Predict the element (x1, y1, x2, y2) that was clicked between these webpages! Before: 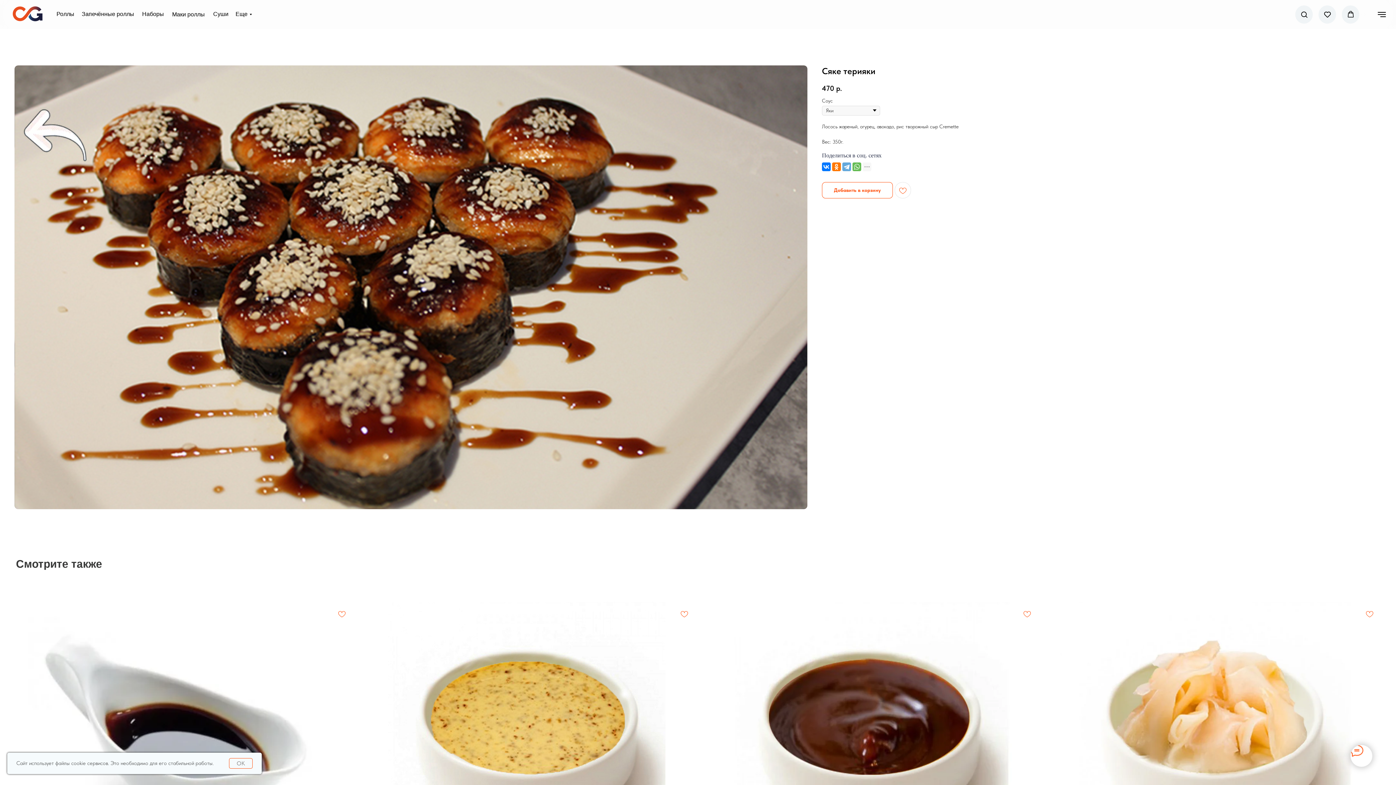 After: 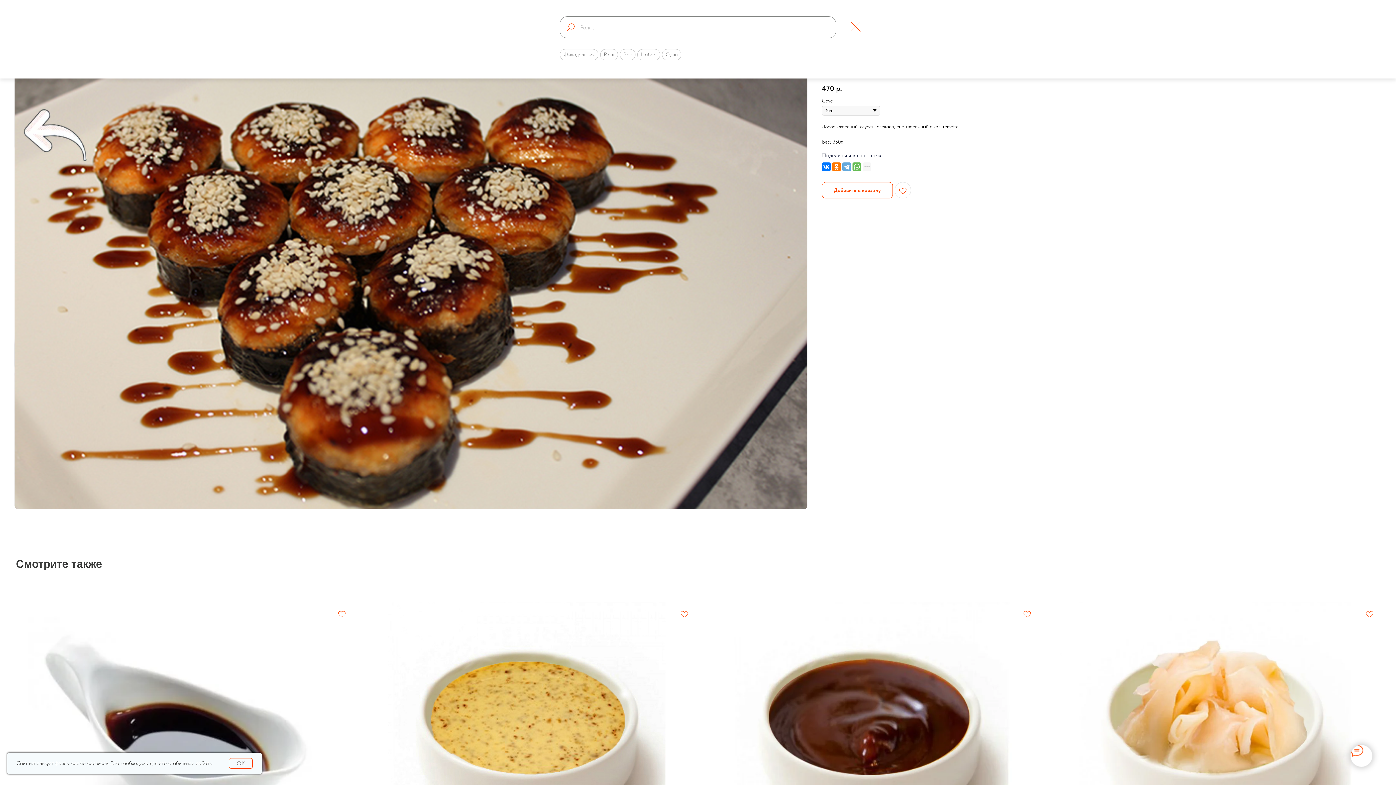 Action: bbox: (1300, 10, 1307, 17) label: Поиск